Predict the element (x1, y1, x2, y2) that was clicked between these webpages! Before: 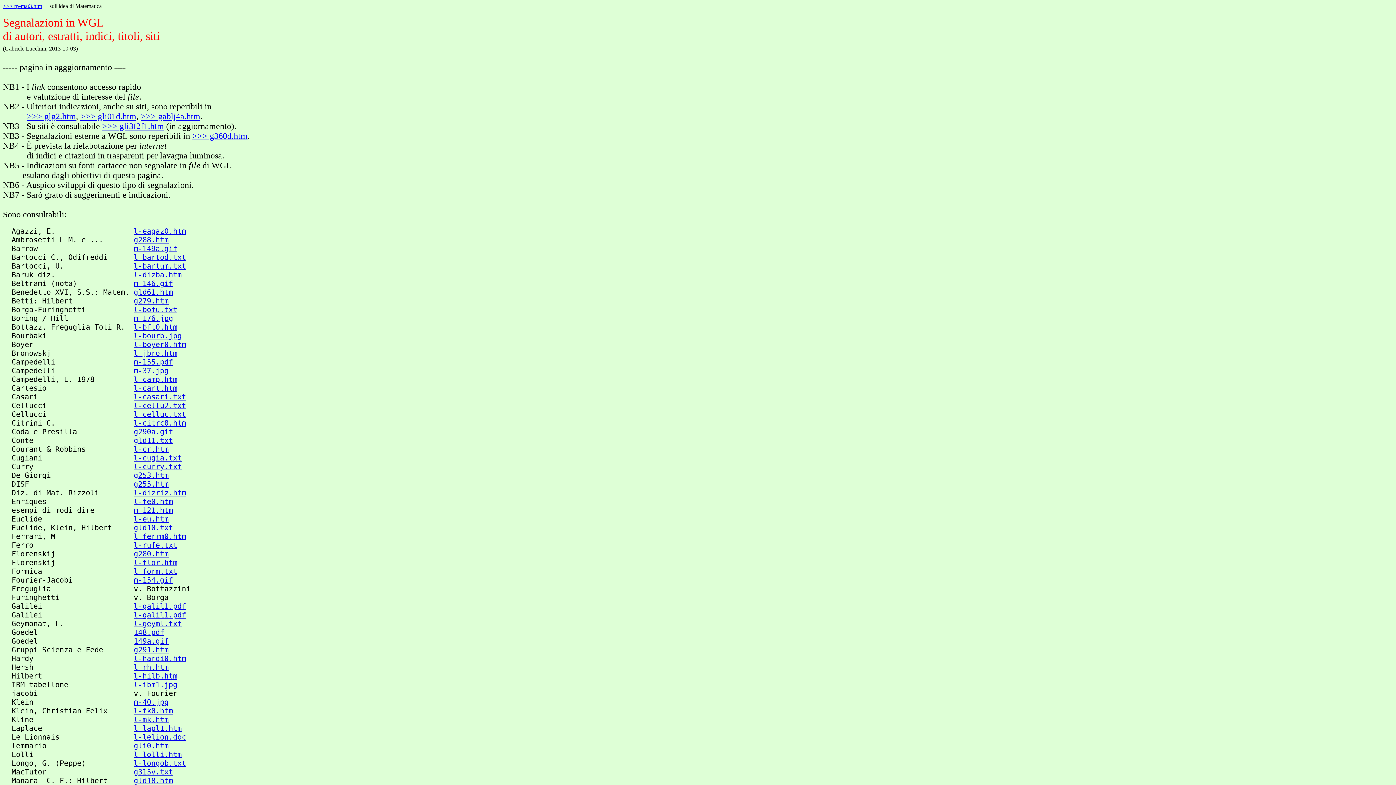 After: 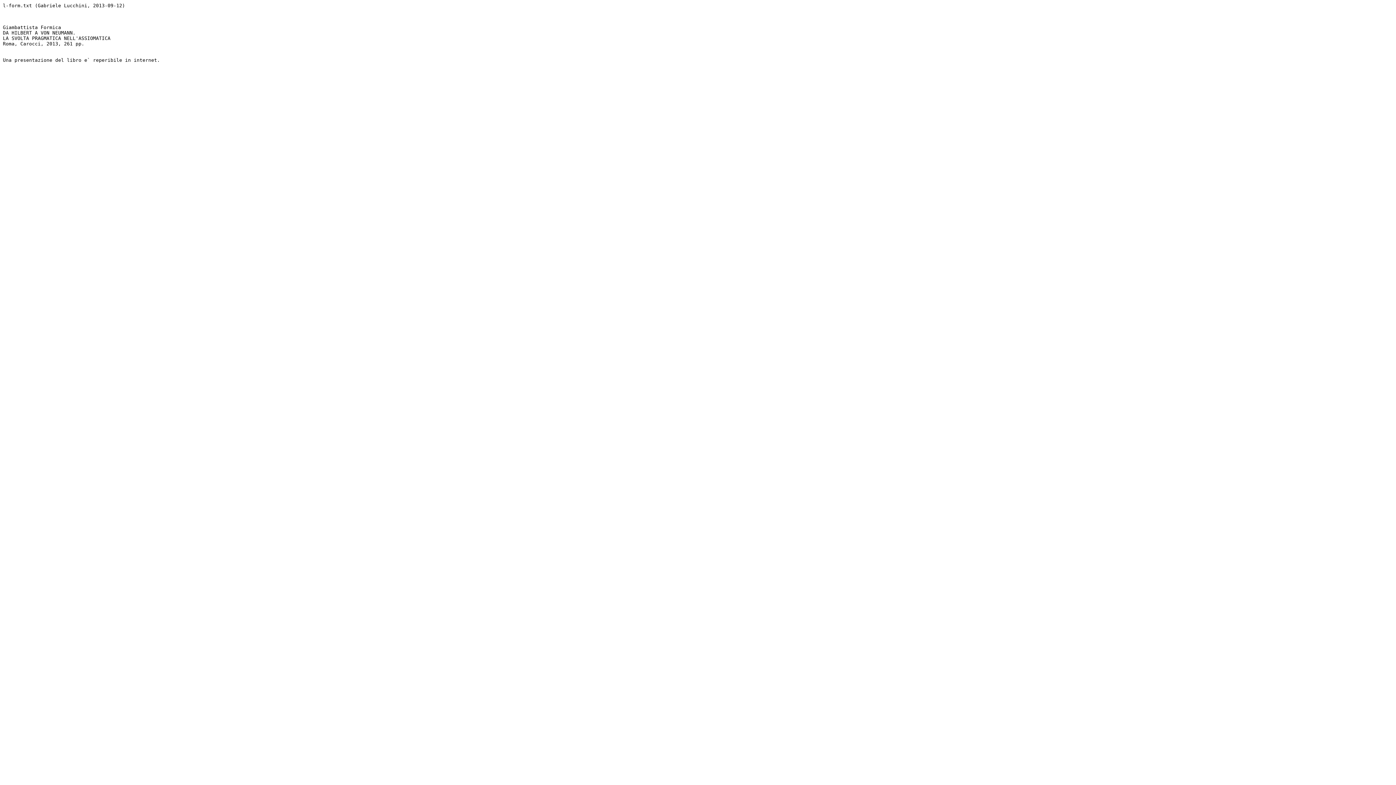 Action: label: l-form.txt bbox: (133, 567, 177, 576)